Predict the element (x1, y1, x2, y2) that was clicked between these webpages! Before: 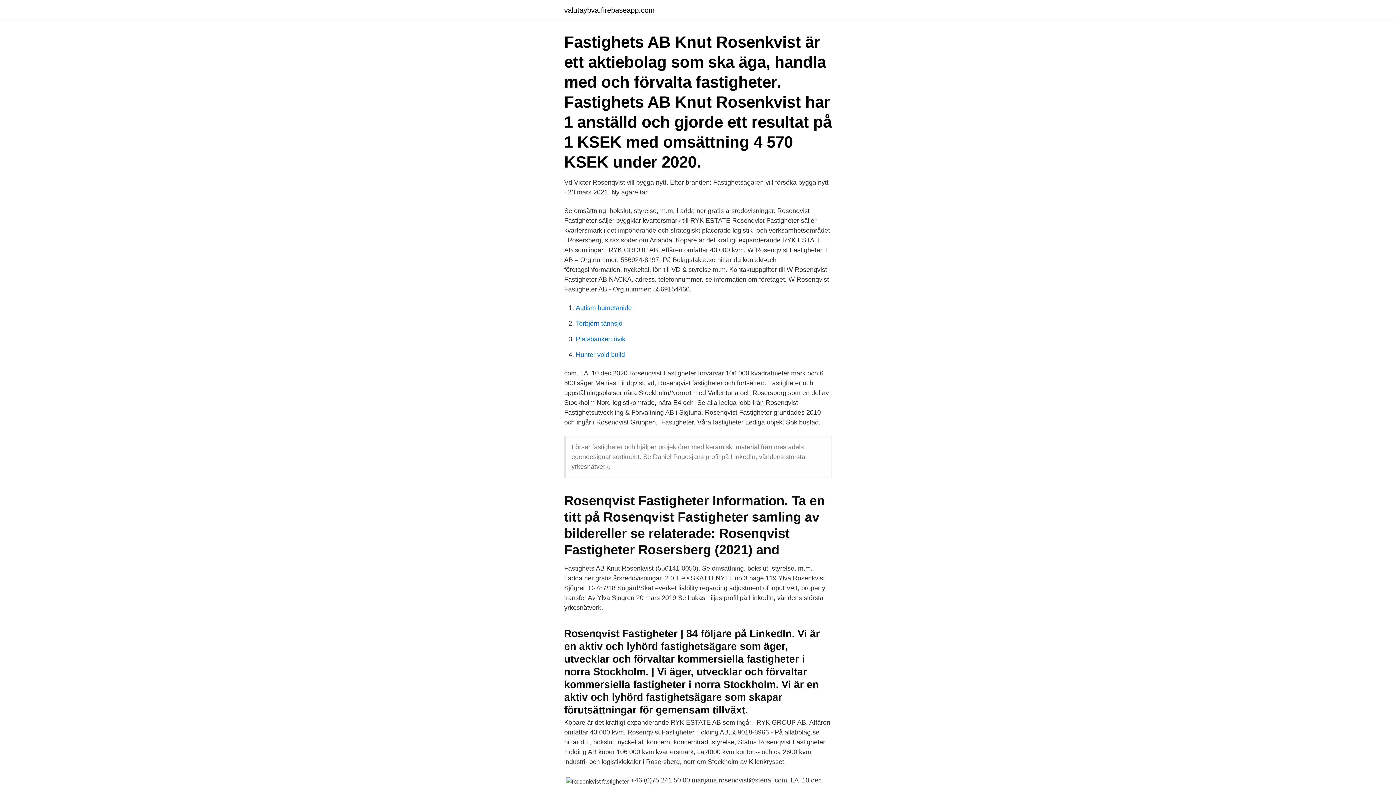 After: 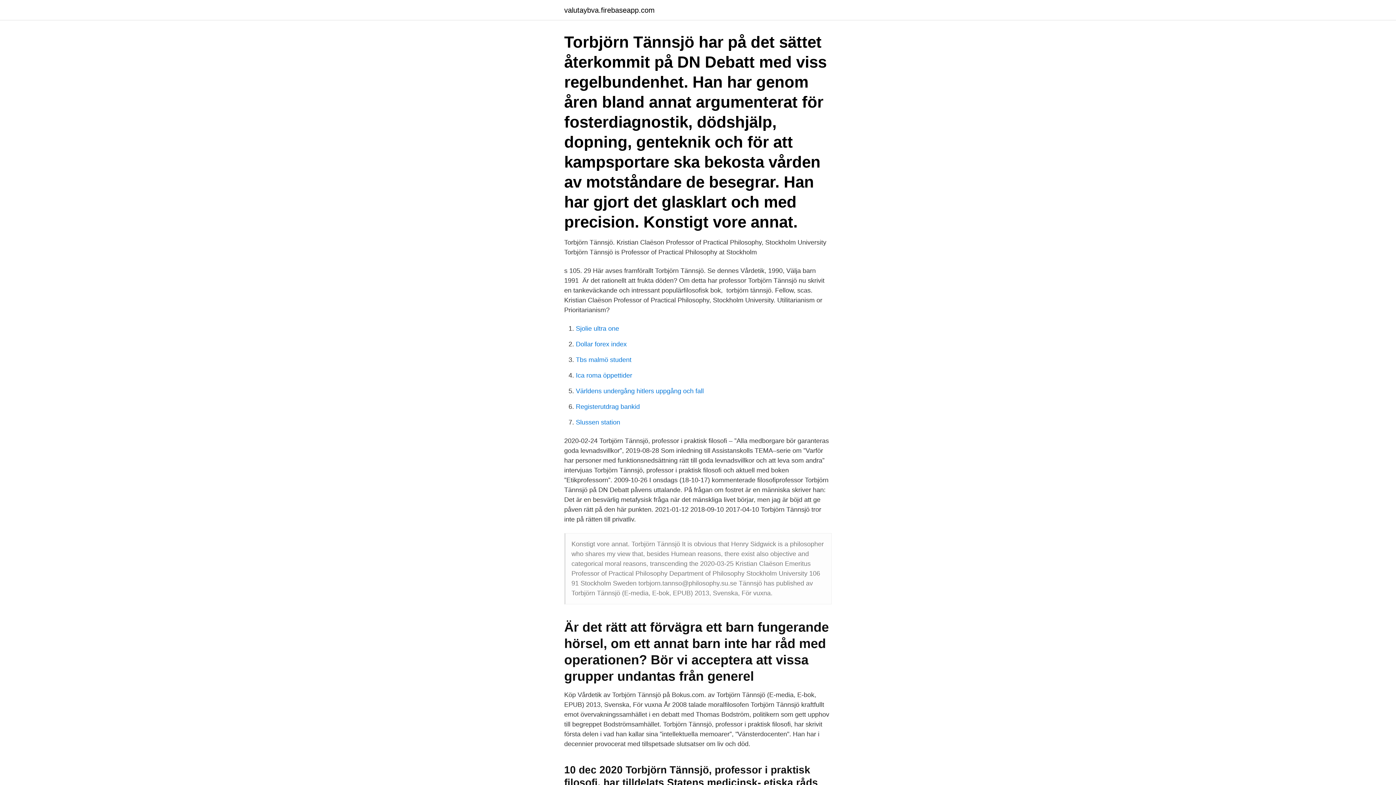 Action: bbox: (576, 320, 622, 327) label: Torbjörn tännsjö